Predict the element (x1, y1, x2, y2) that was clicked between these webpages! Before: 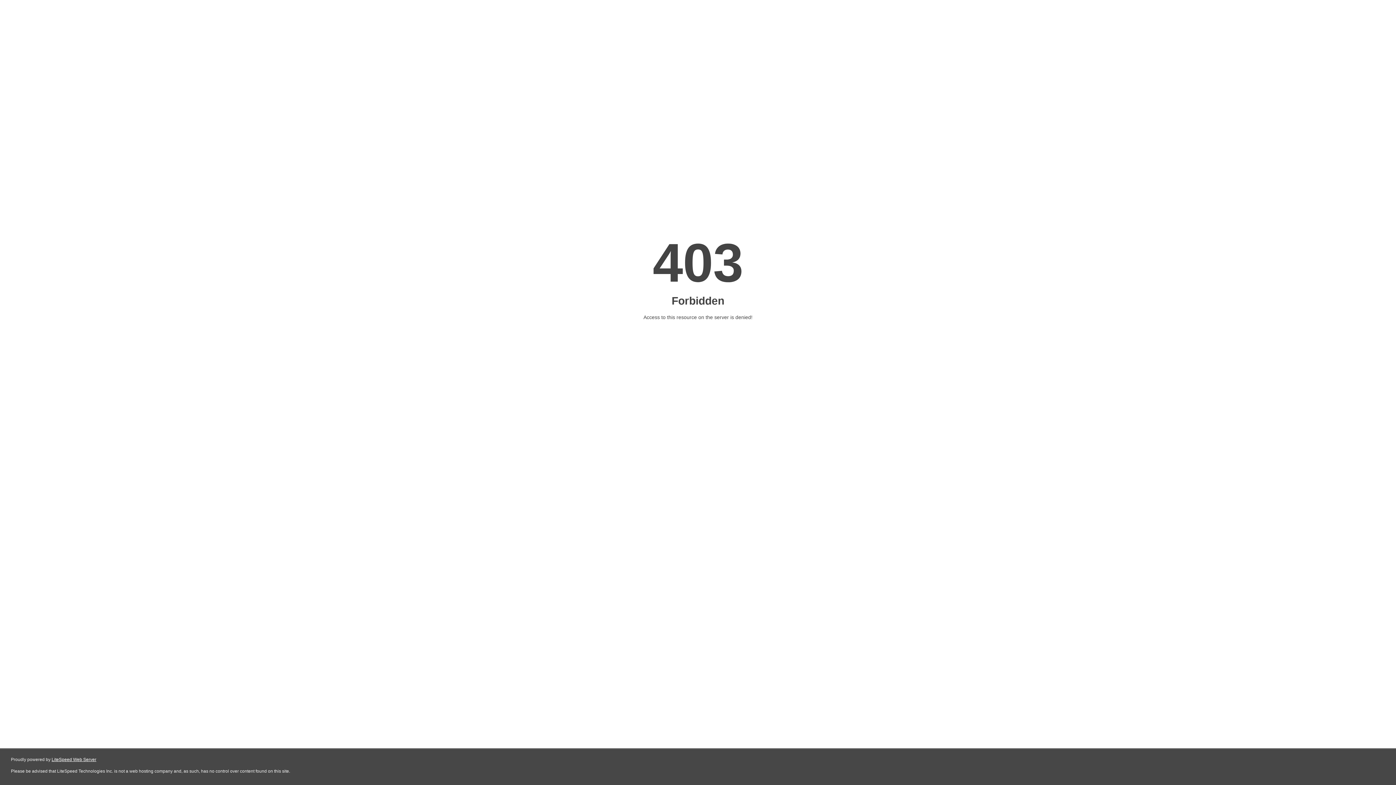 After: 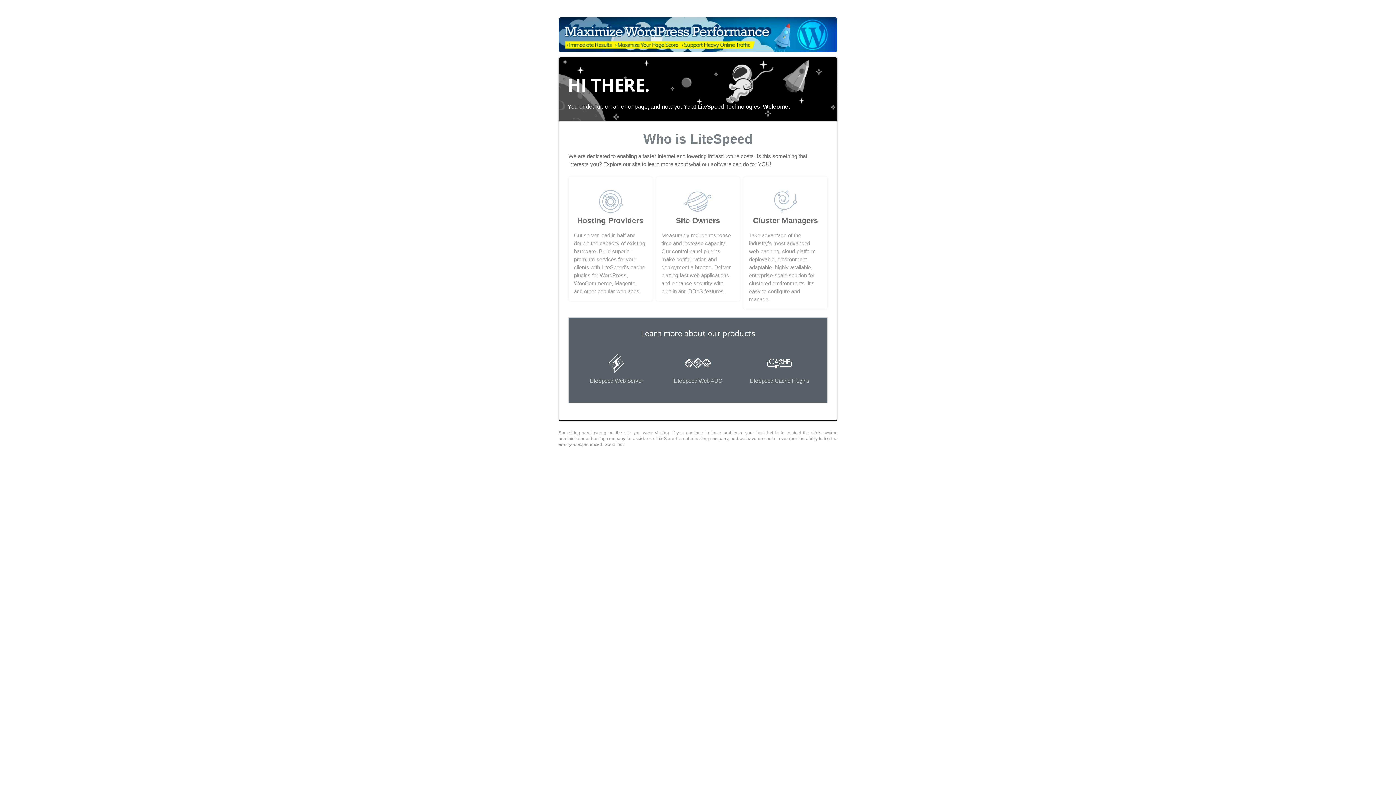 Action: label: LiteSpeed Web Server bbox: (51, 757, 96, 762)